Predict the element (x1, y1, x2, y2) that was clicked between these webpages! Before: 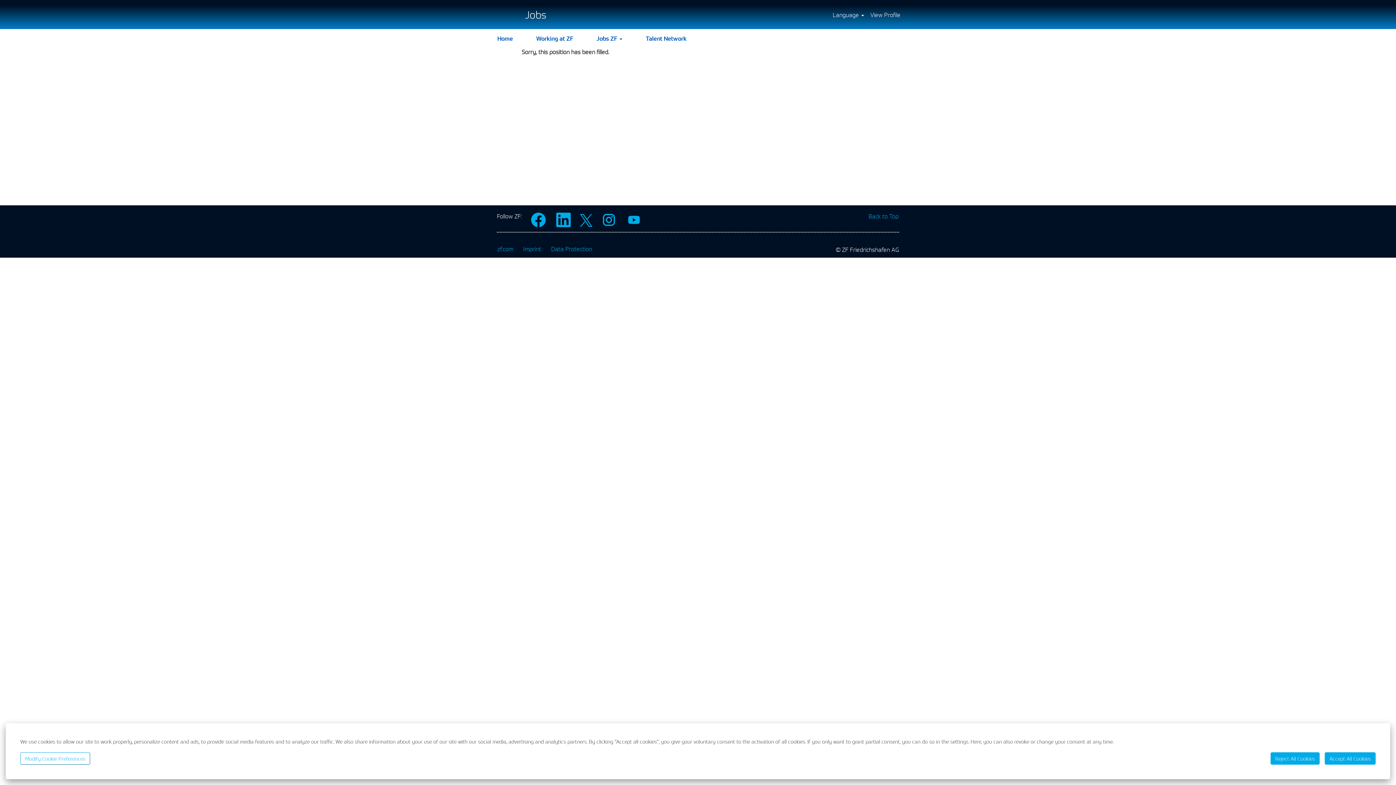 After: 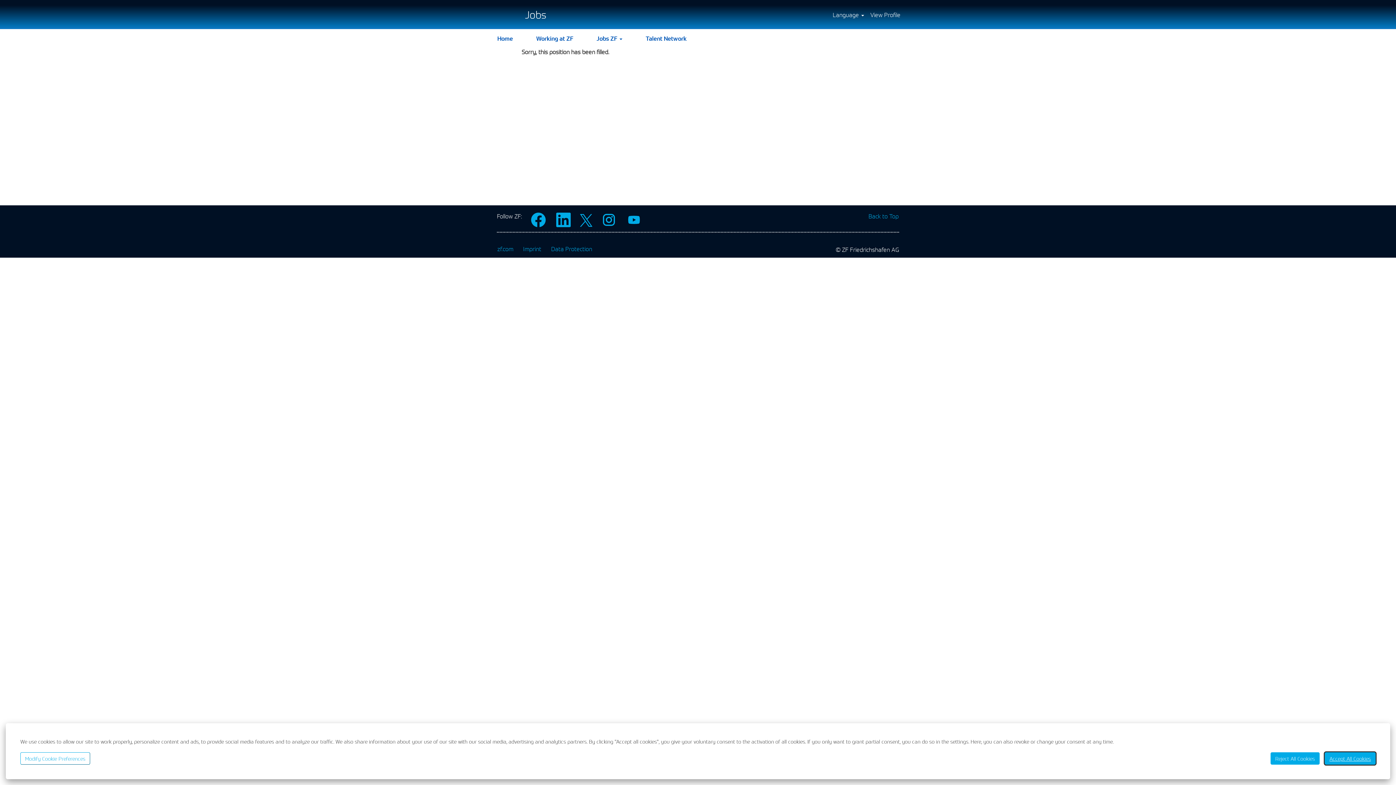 Action: label: Accept All Cookies bbox: (1325, 752, 1376, 765)